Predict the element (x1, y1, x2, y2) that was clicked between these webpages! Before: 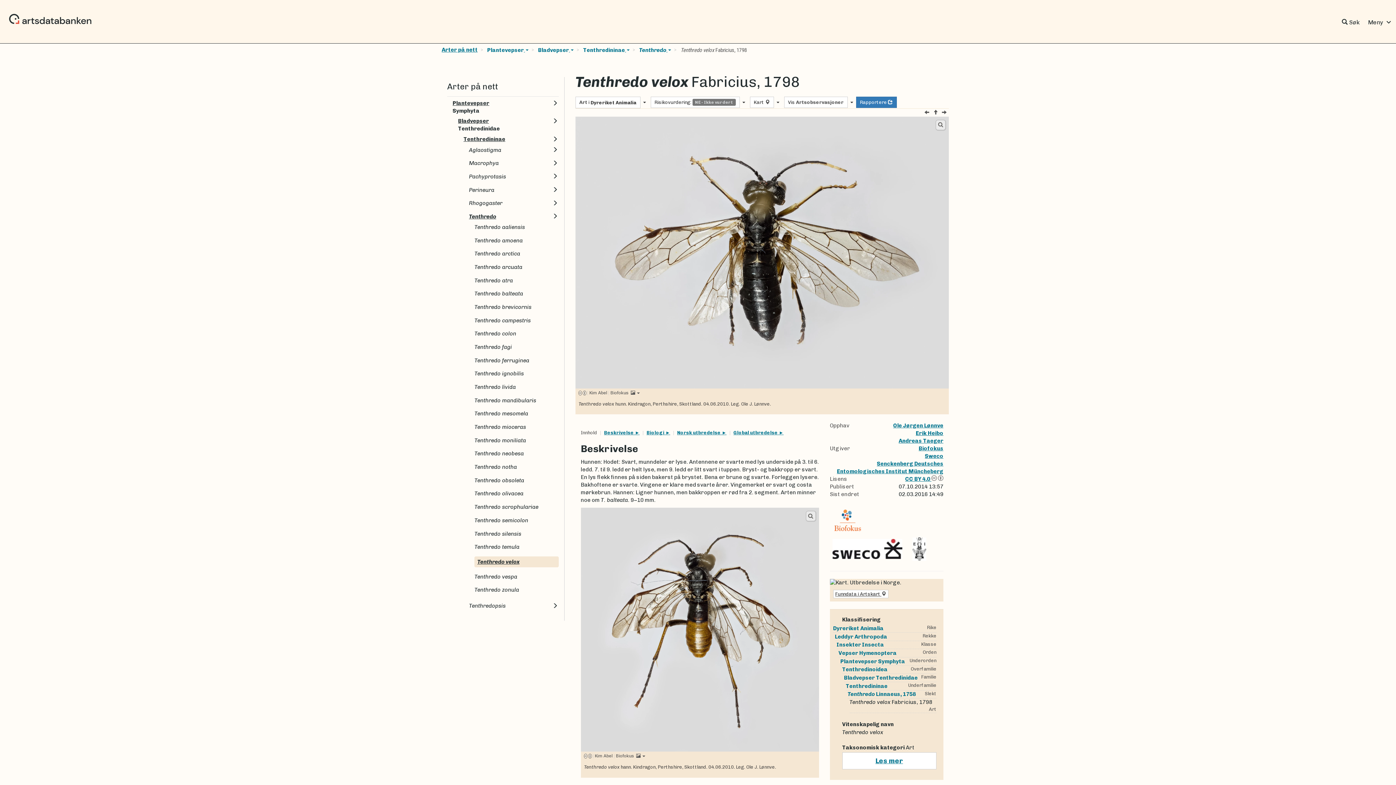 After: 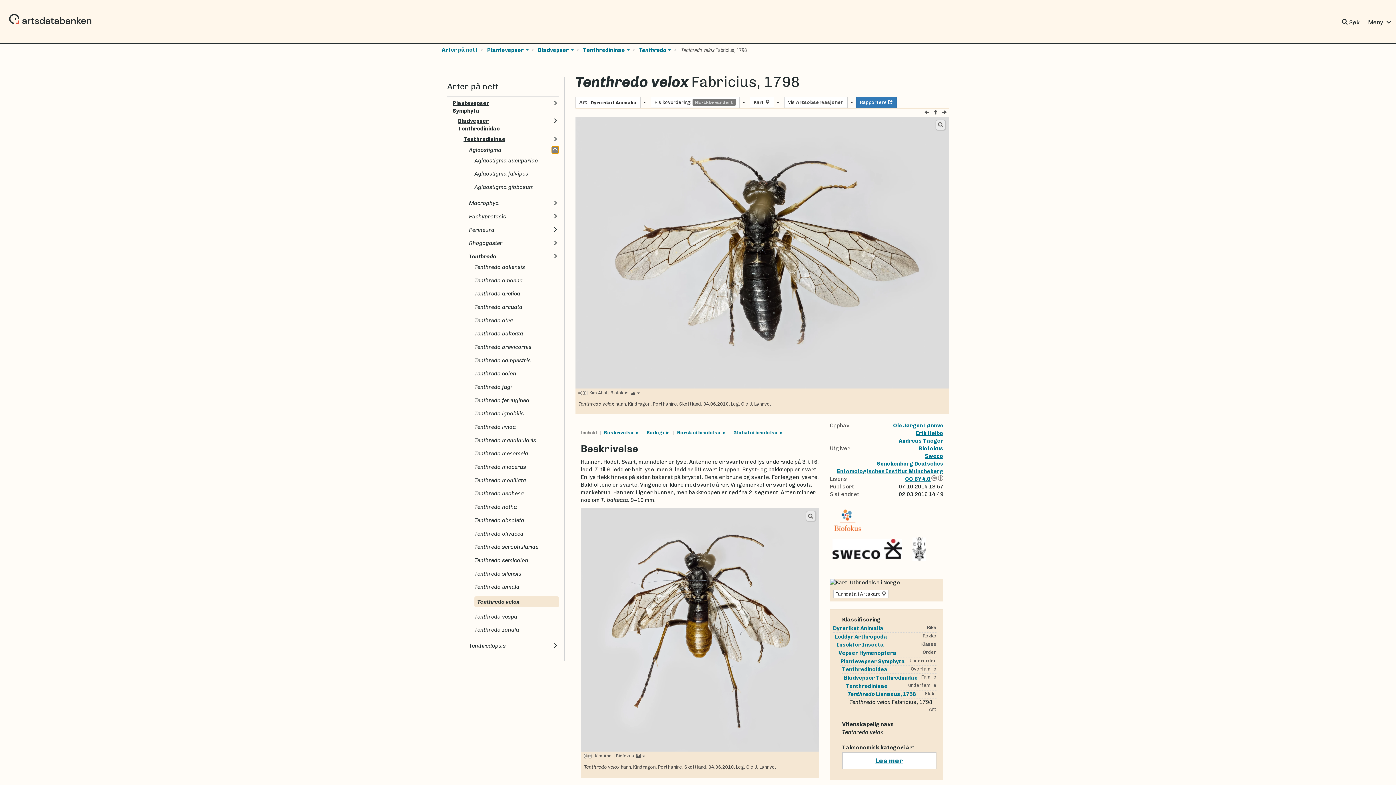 Action: label: Utvid menypunkt bbox: (551, 146, 558, 153)